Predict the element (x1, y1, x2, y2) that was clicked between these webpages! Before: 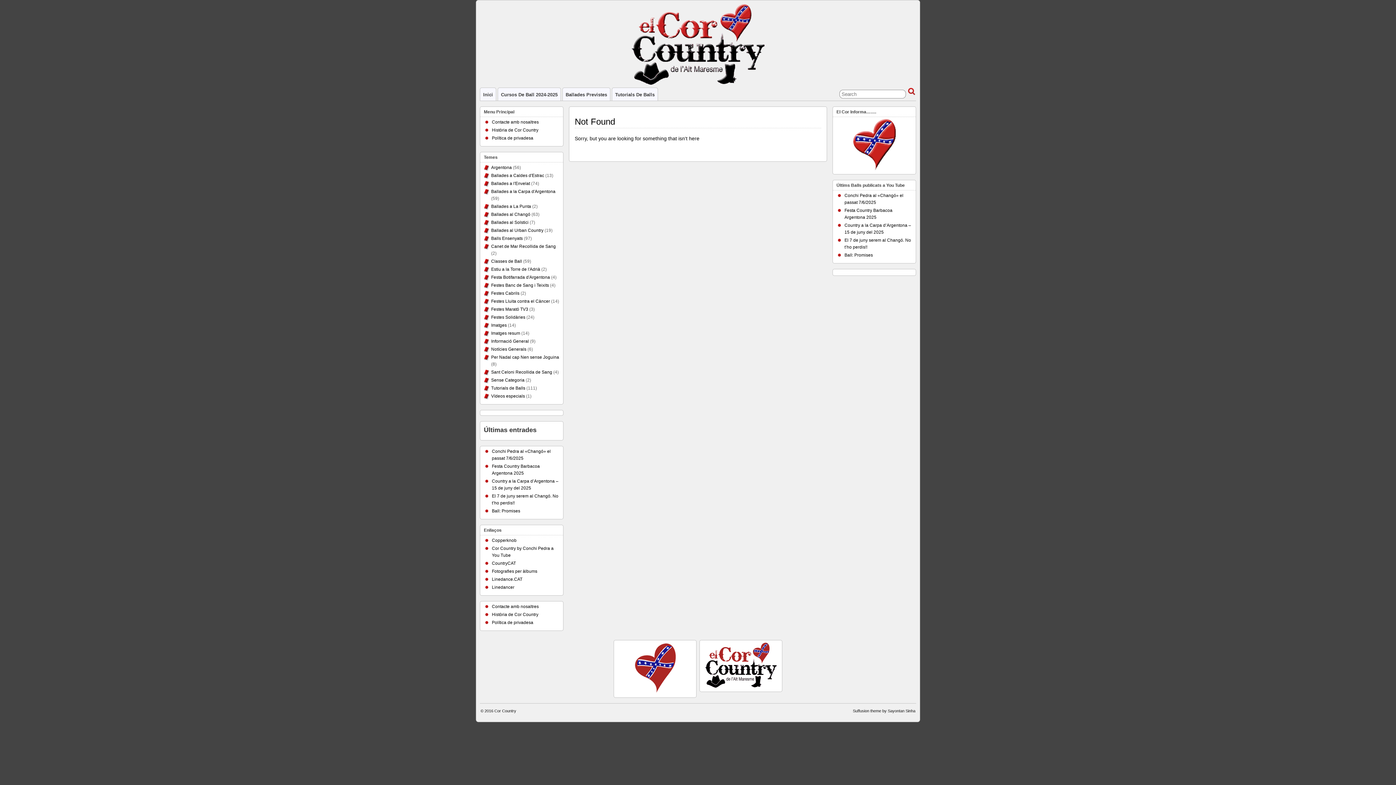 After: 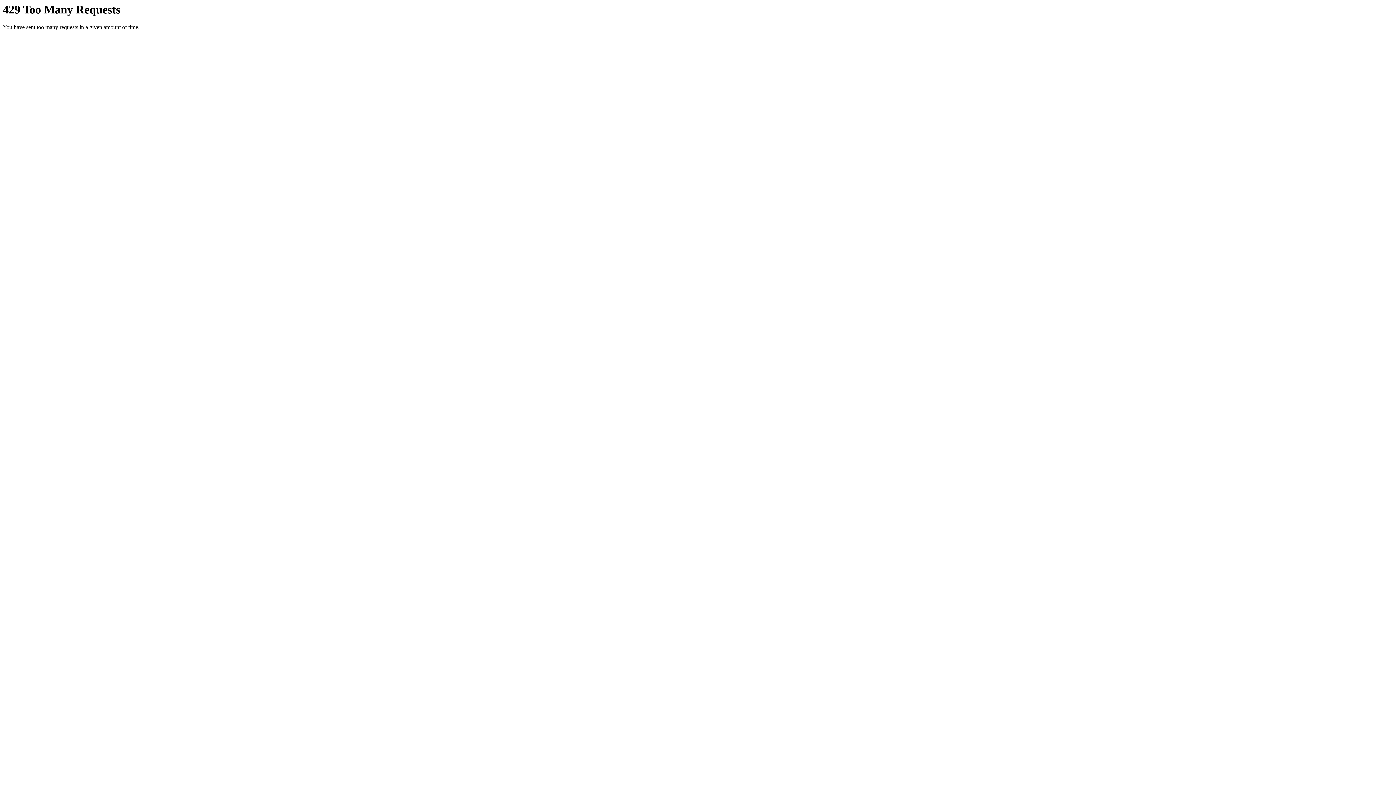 Action: bbox: (492, 569, 537, 574) label: Fotografies per àlbums